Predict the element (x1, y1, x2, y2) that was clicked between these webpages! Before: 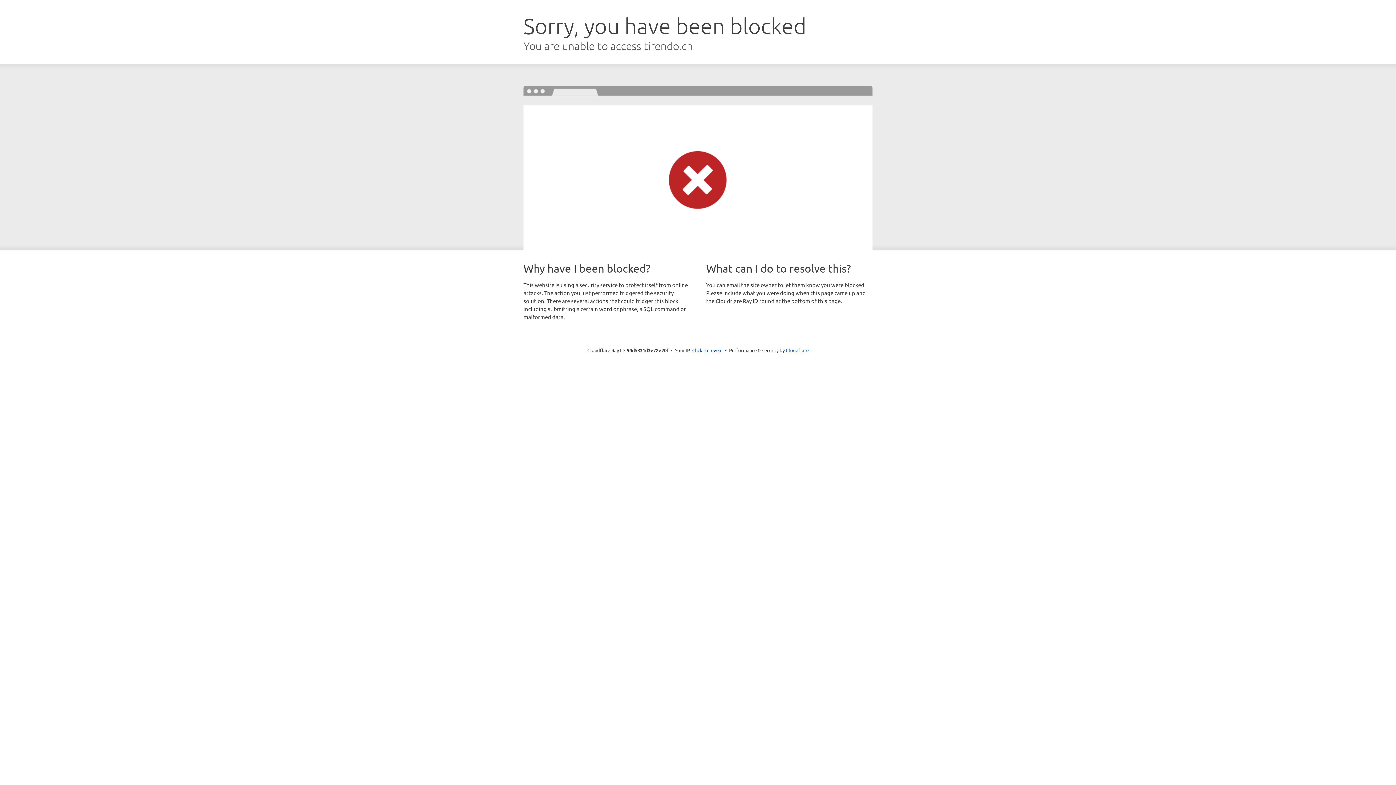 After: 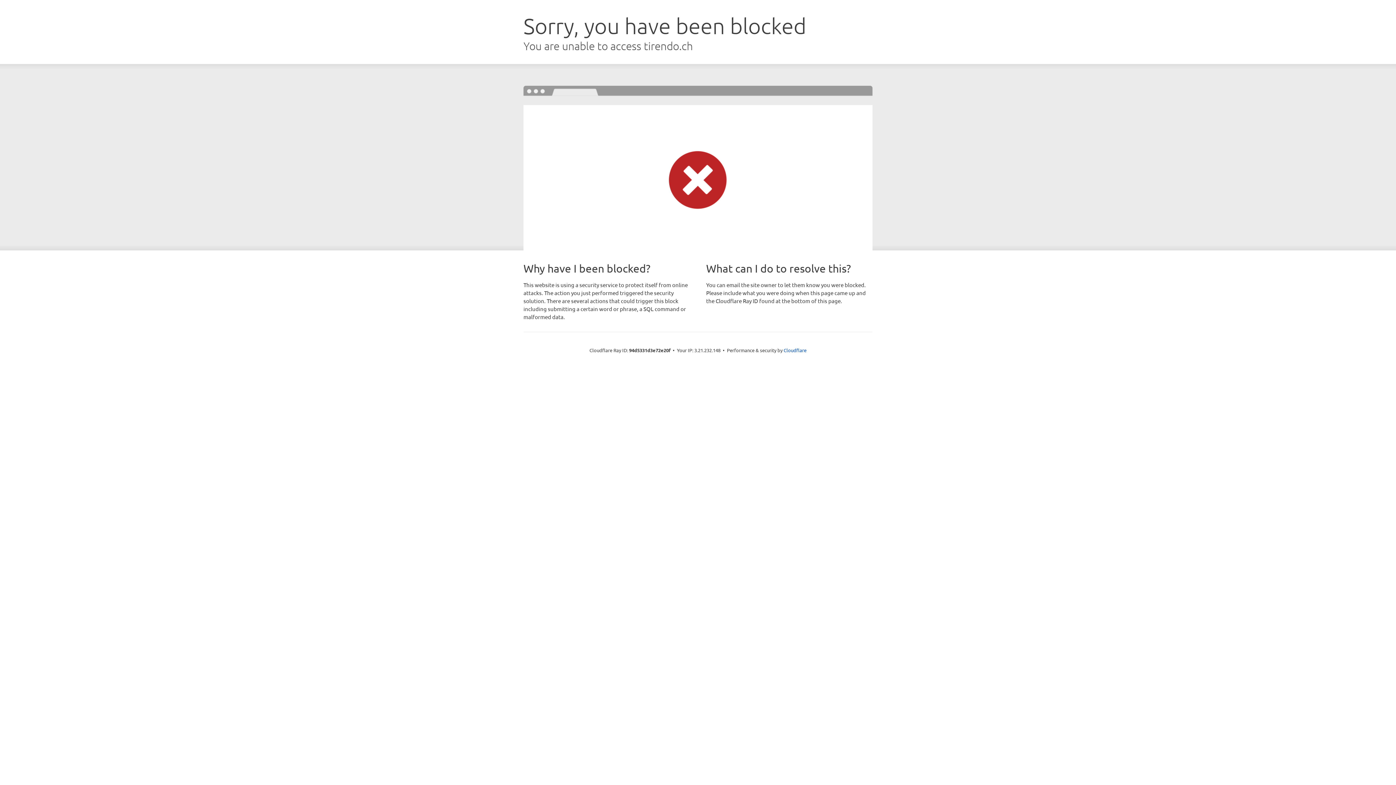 Action: label: Click to reveal bbox: (692, 346, 722, 353)